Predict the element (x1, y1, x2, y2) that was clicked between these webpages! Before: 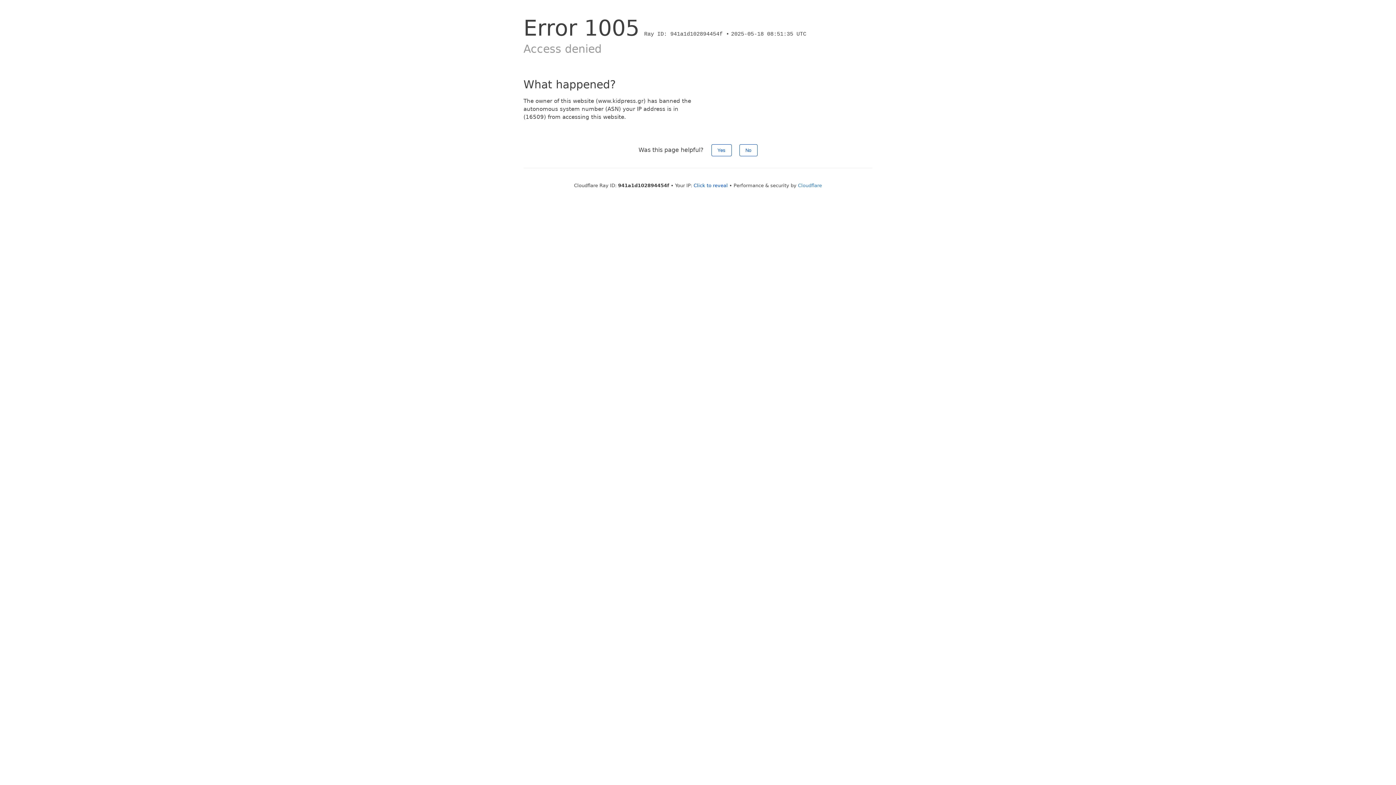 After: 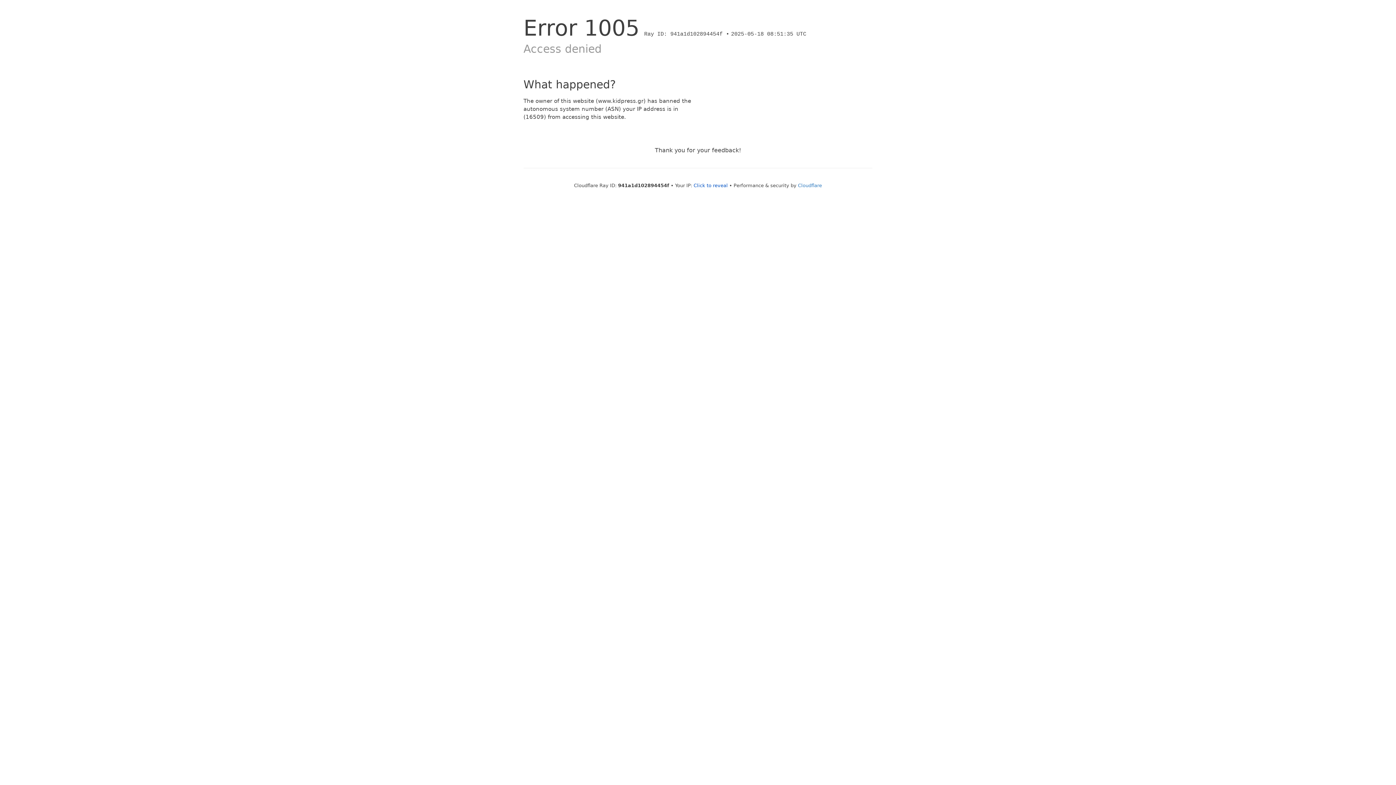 Action: label: No bbox: (739, 144, 757, 156)